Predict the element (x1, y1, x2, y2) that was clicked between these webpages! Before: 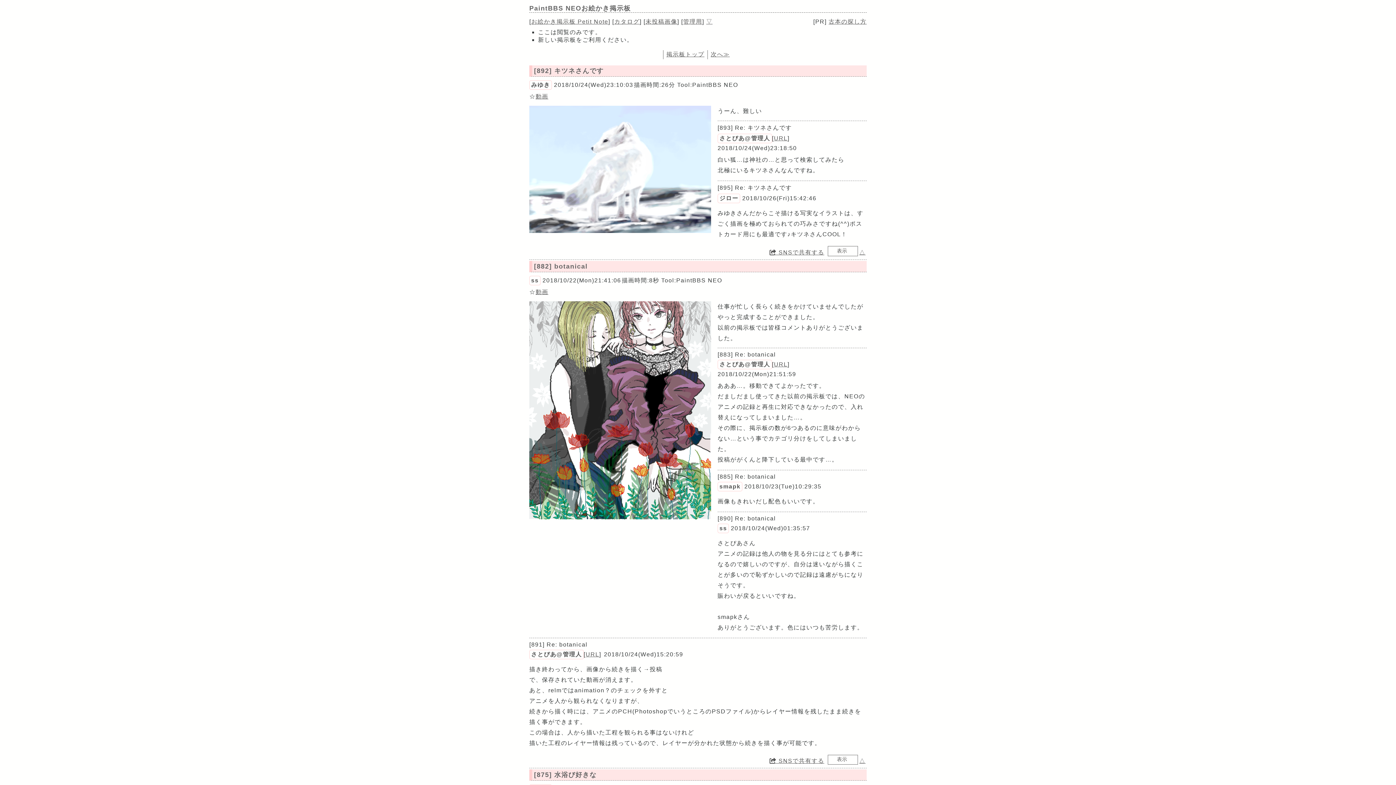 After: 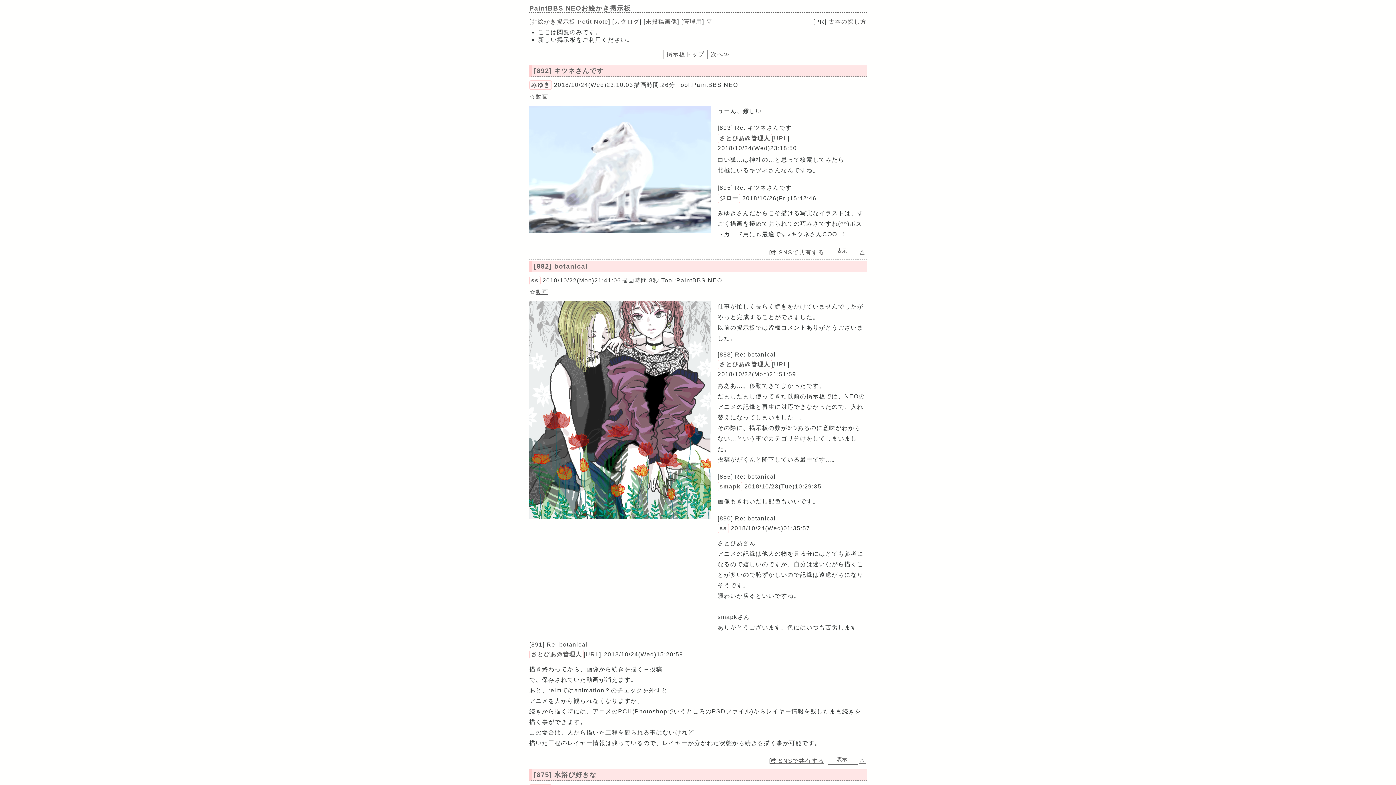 Action: bbox: (529, 80, 551, 89) label: みゆき